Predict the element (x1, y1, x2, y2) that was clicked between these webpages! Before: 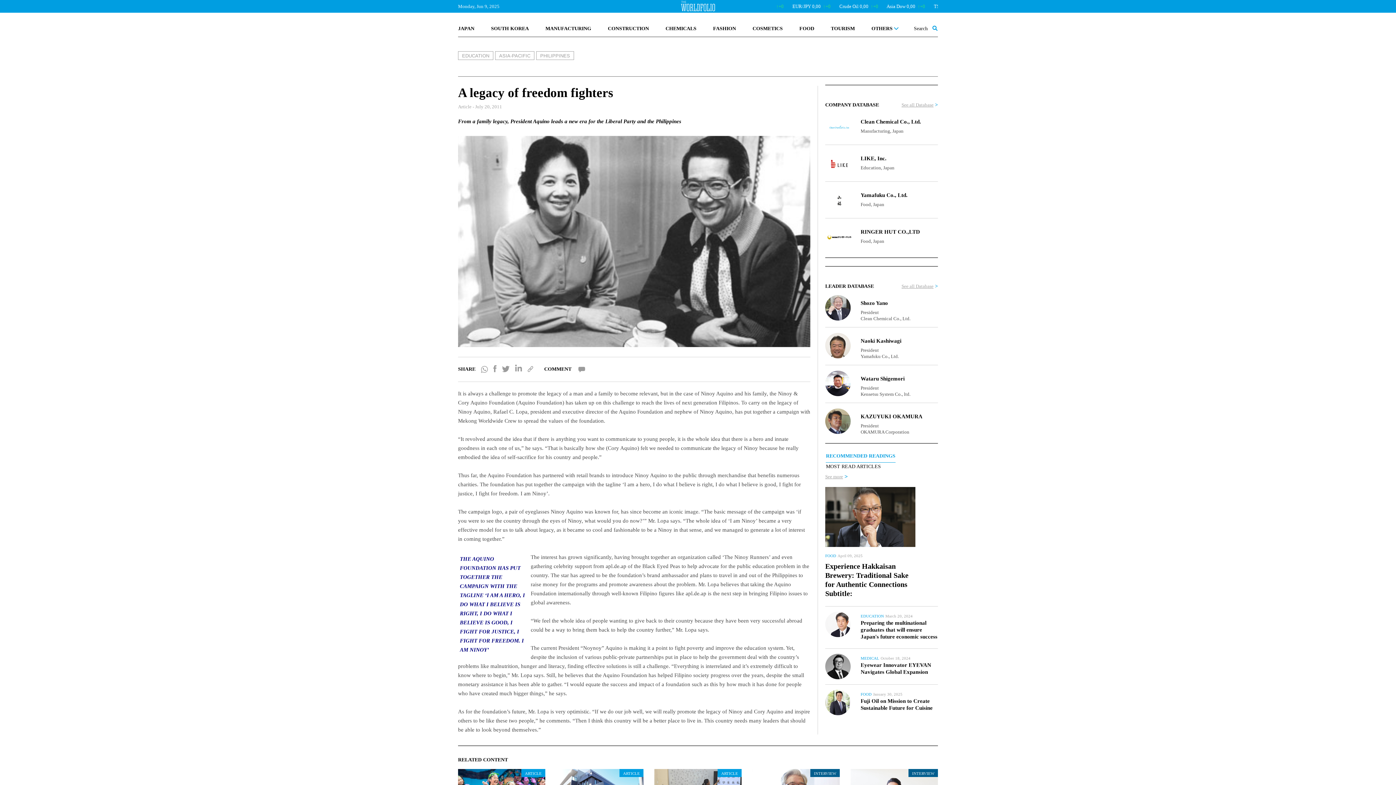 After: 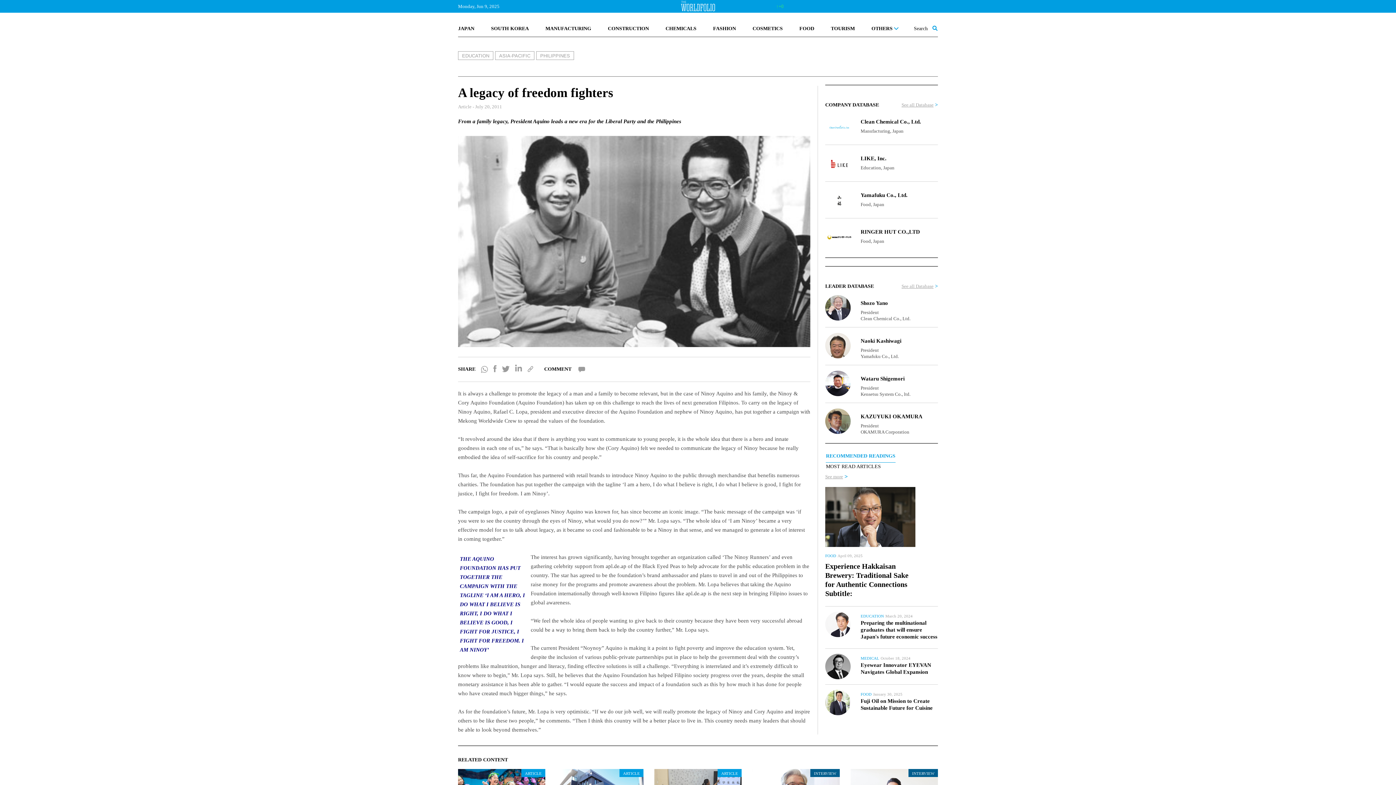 Action: bbox: (931, 22, 938, 30)